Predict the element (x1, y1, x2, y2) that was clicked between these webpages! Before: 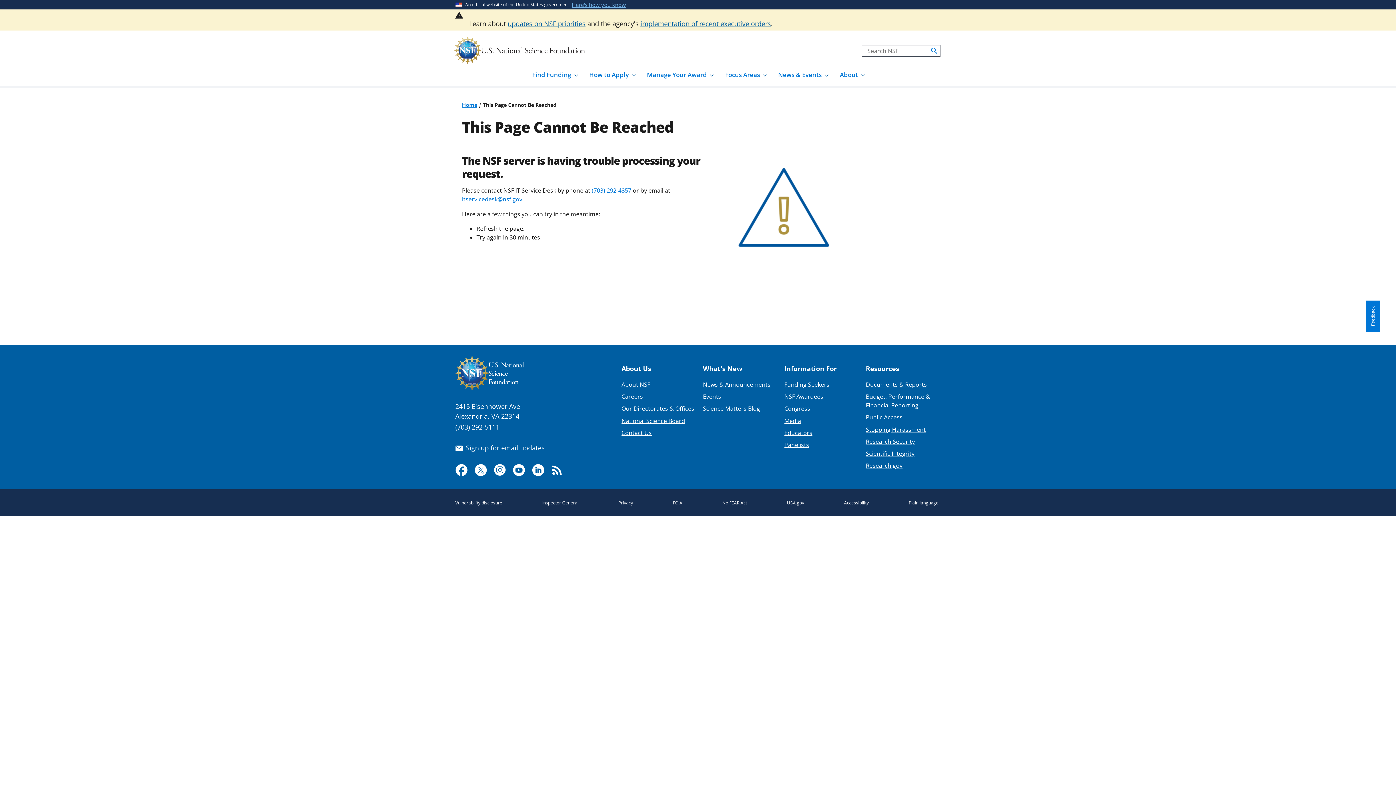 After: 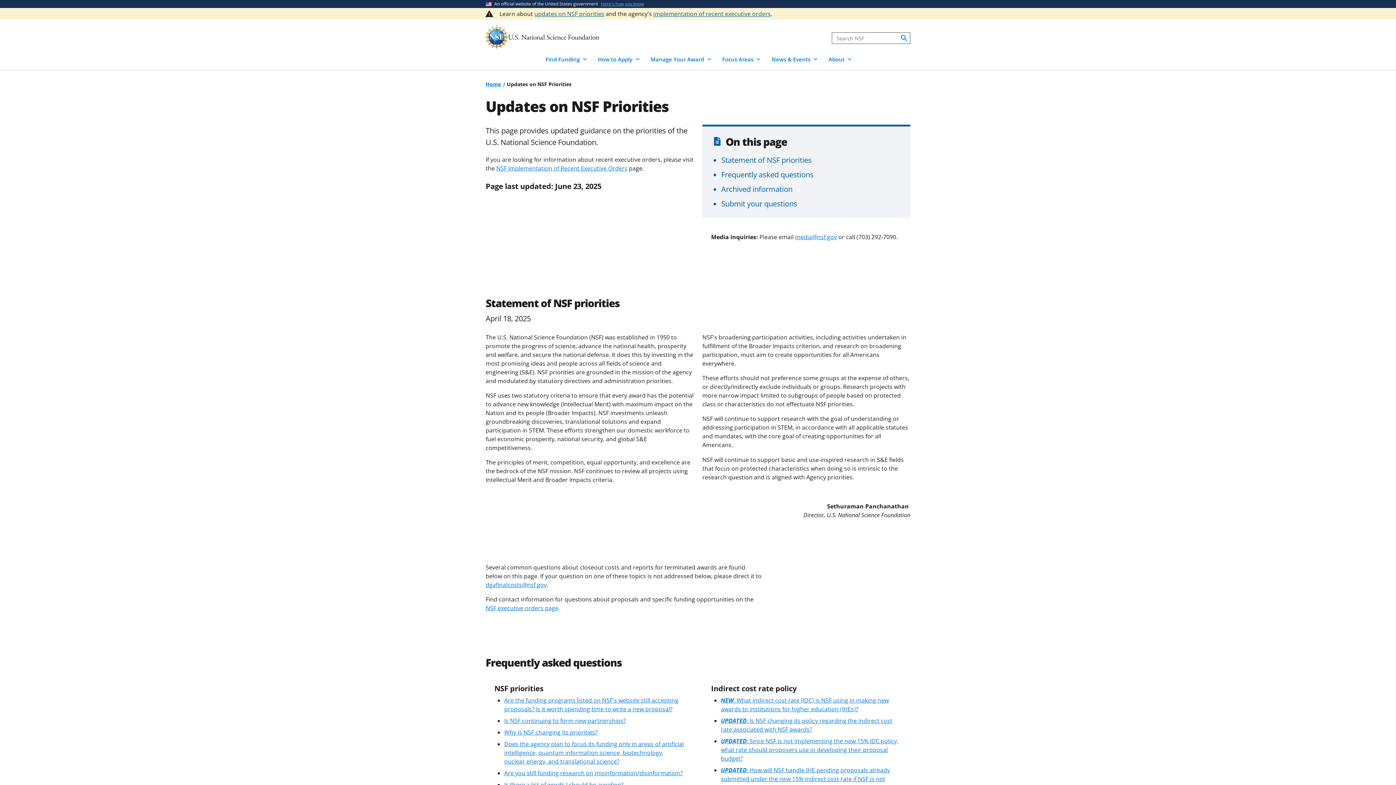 Action: bbox: (507, 18, 585, 27) label: updates on NSF priorities